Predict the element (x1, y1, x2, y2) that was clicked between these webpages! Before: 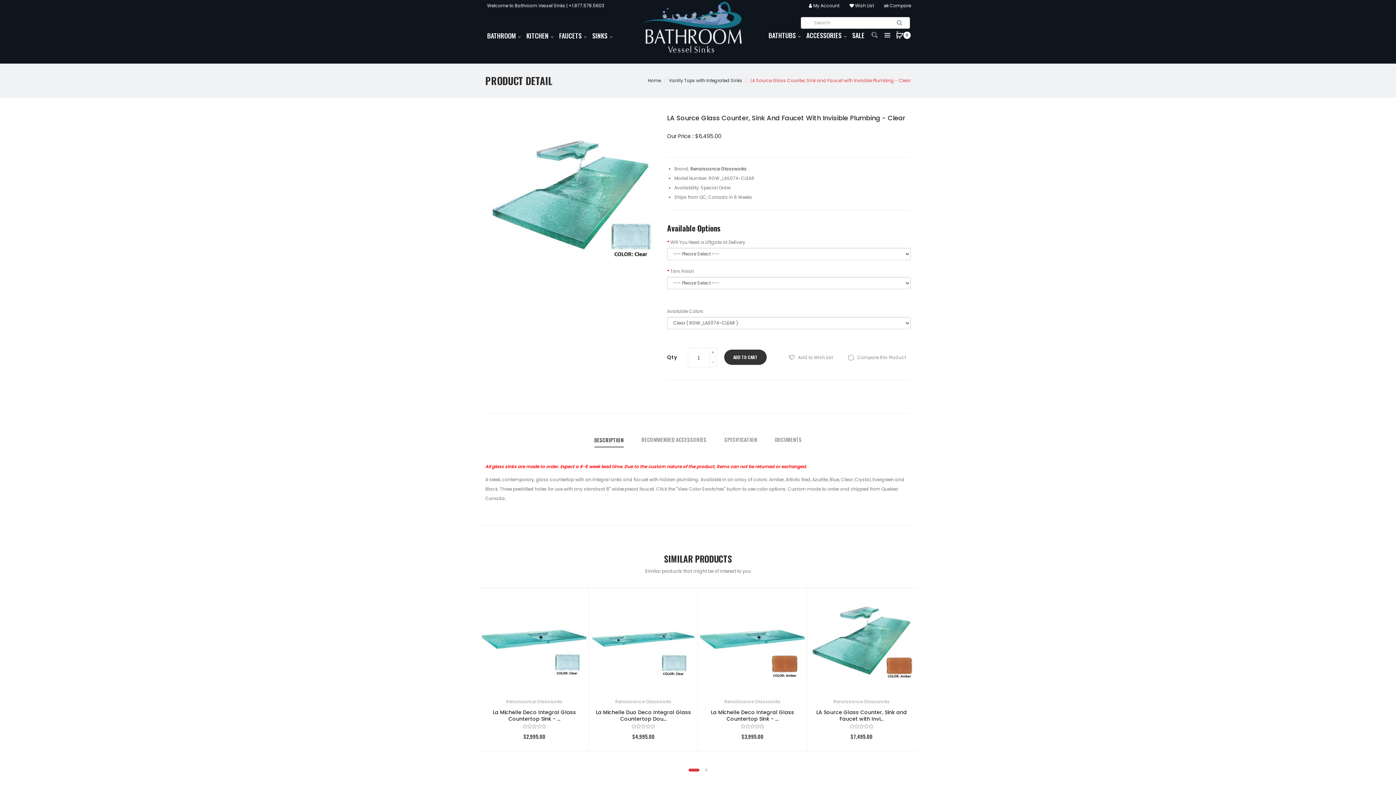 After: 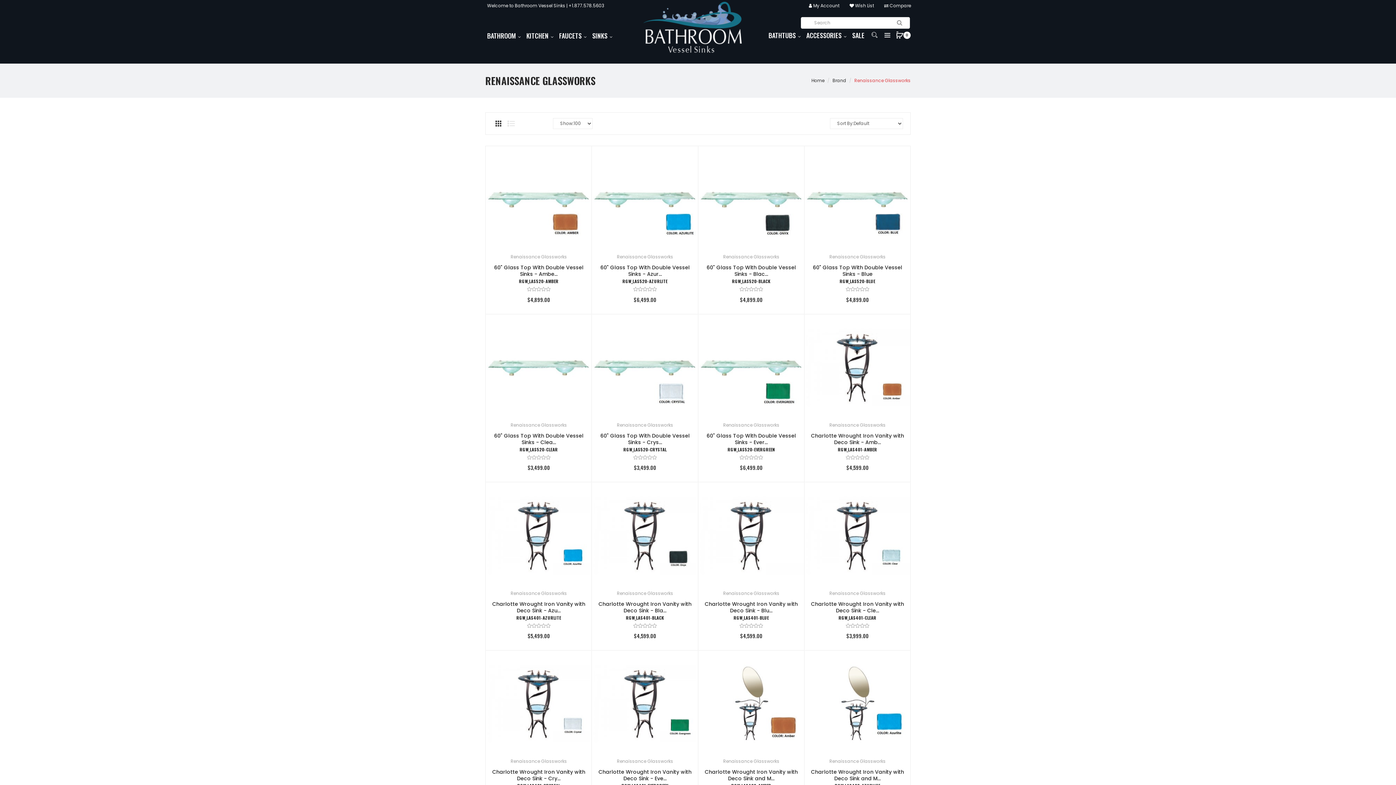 Action: bbox: (615, 698, 671, 705) label: Renaissance Glassworks